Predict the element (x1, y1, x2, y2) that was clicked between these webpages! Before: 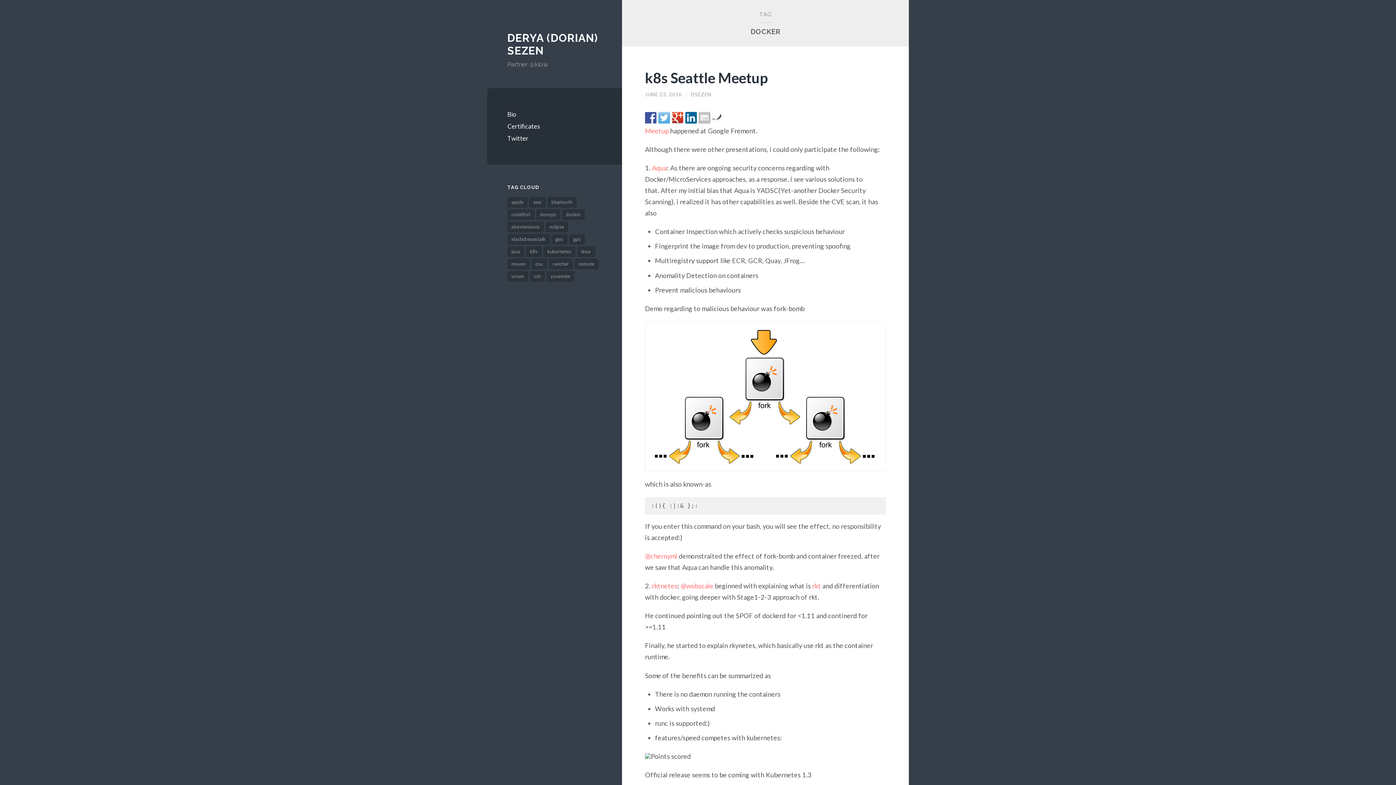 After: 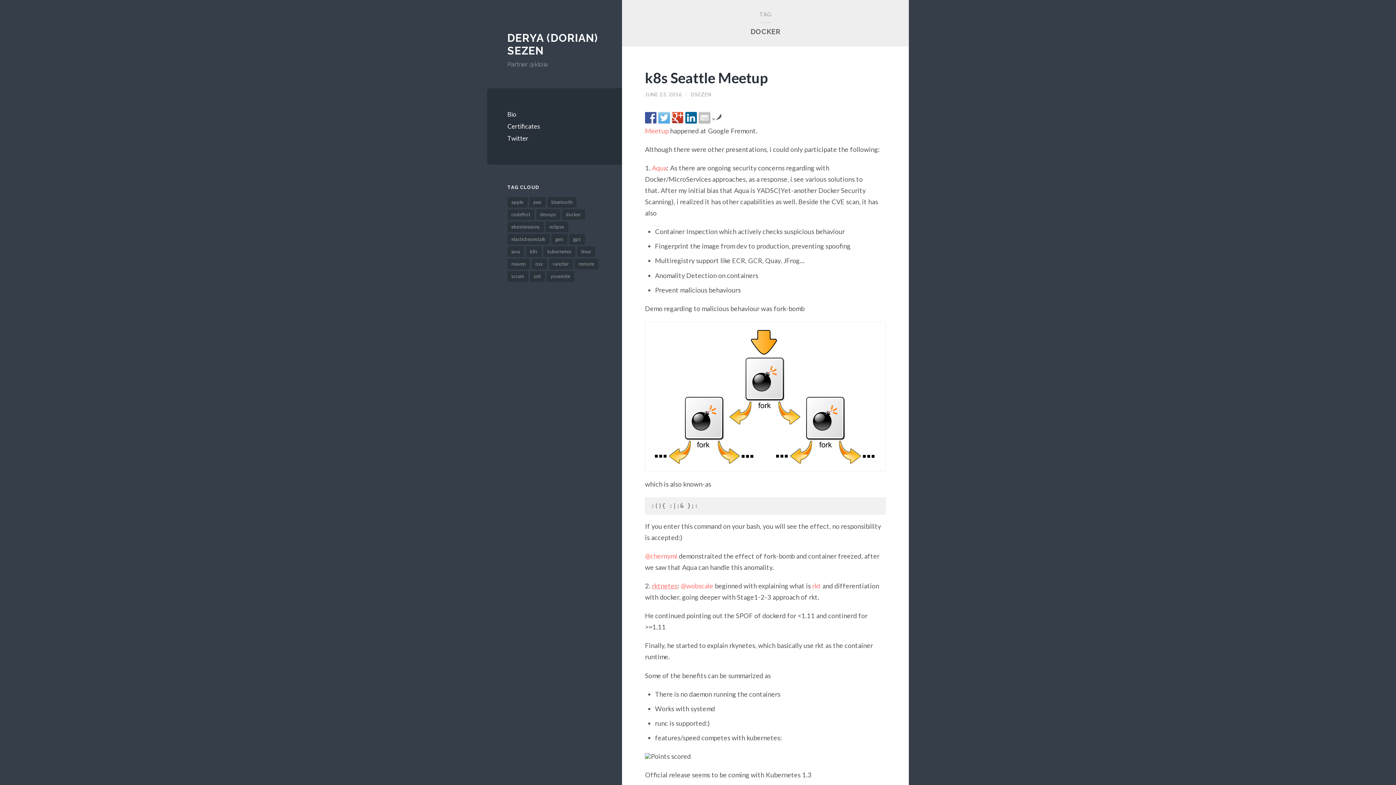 Action: bbox: (652, 582, 677, 590) label: rktnetes